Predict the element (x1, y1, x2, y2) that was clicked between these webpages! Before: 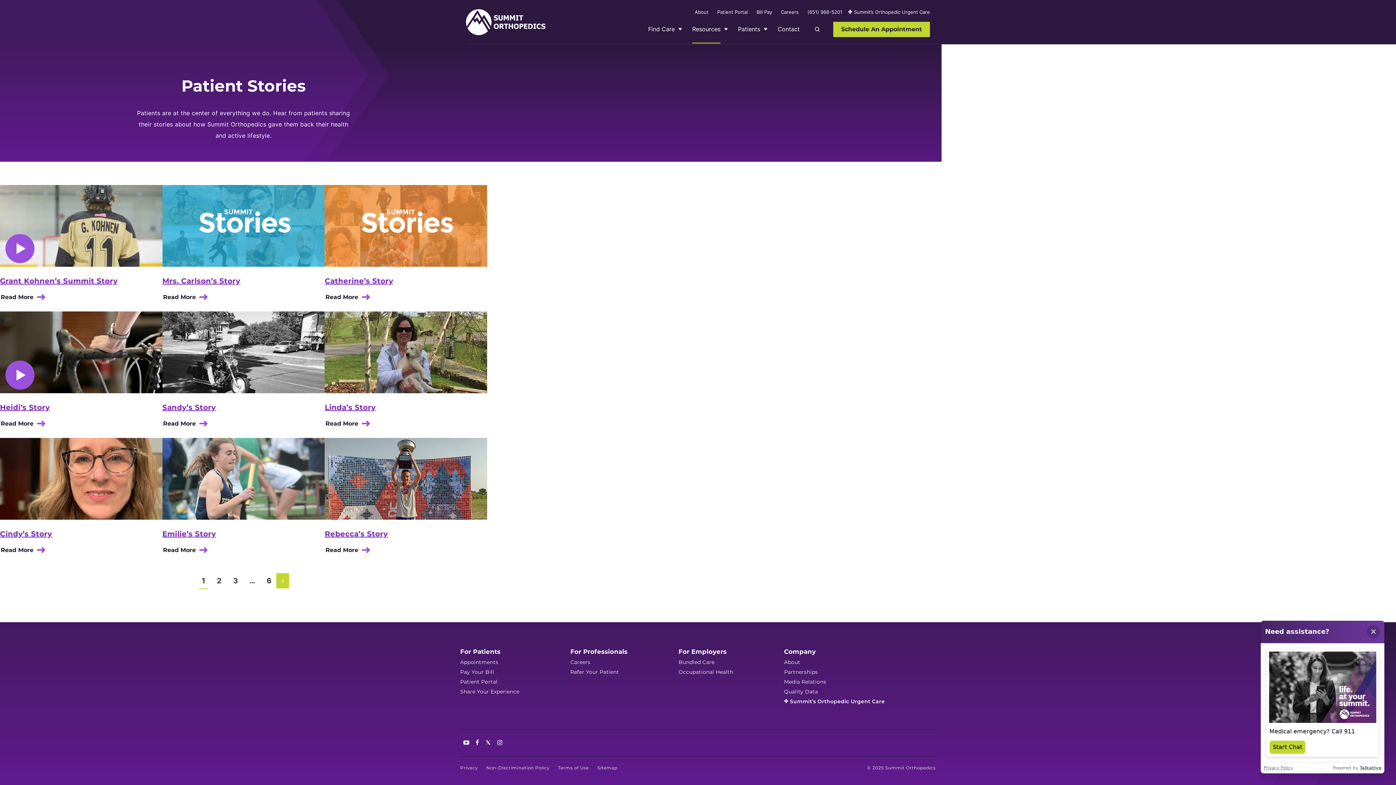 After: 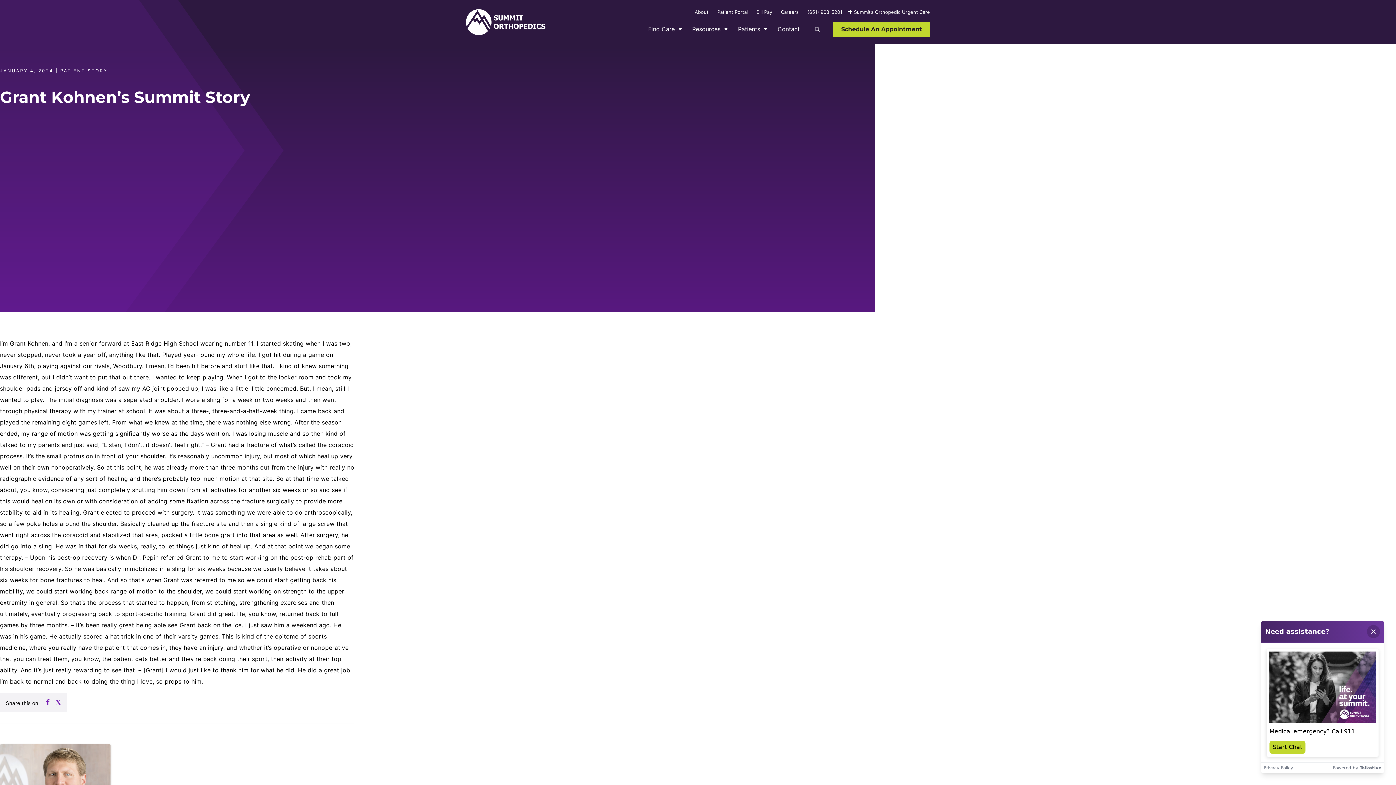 Action: bbox: (0, 185, 162, 270)